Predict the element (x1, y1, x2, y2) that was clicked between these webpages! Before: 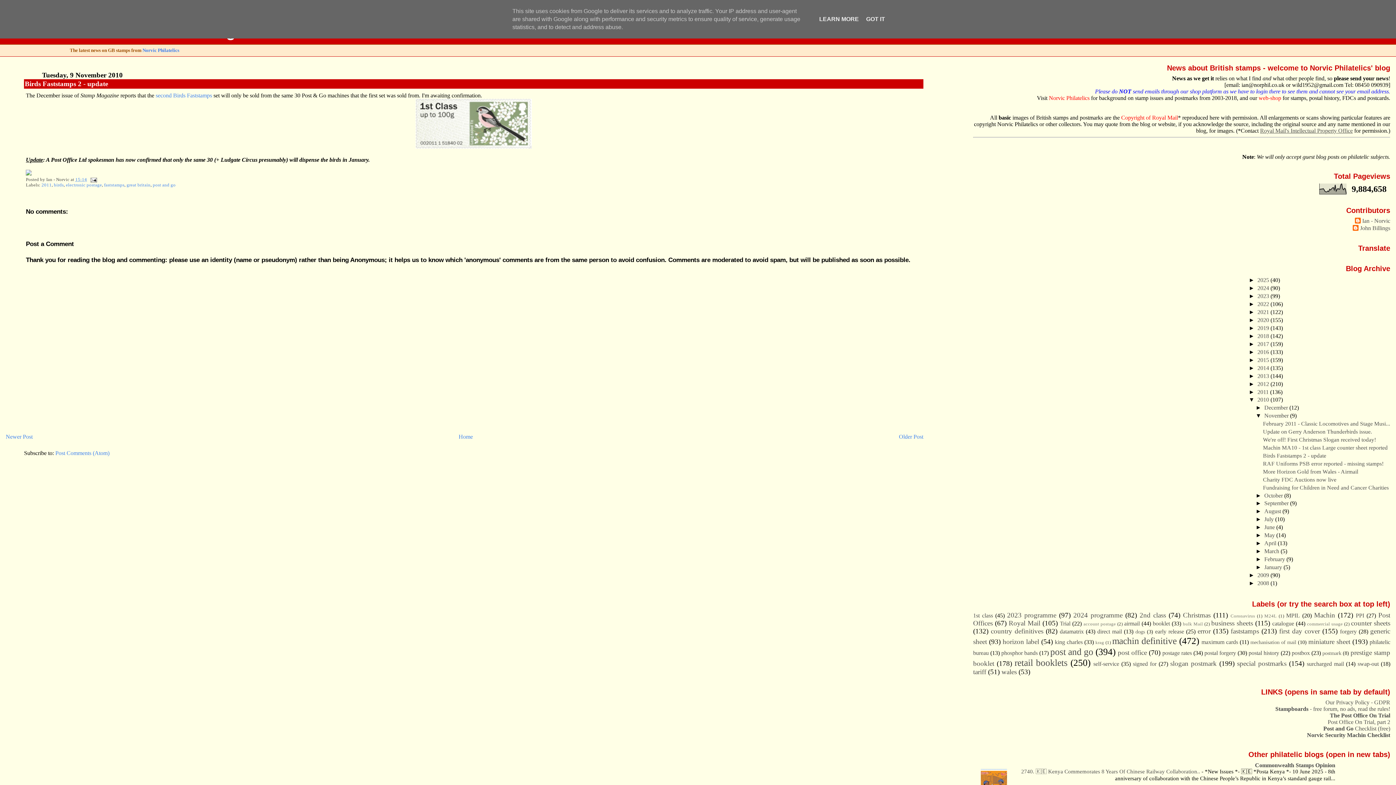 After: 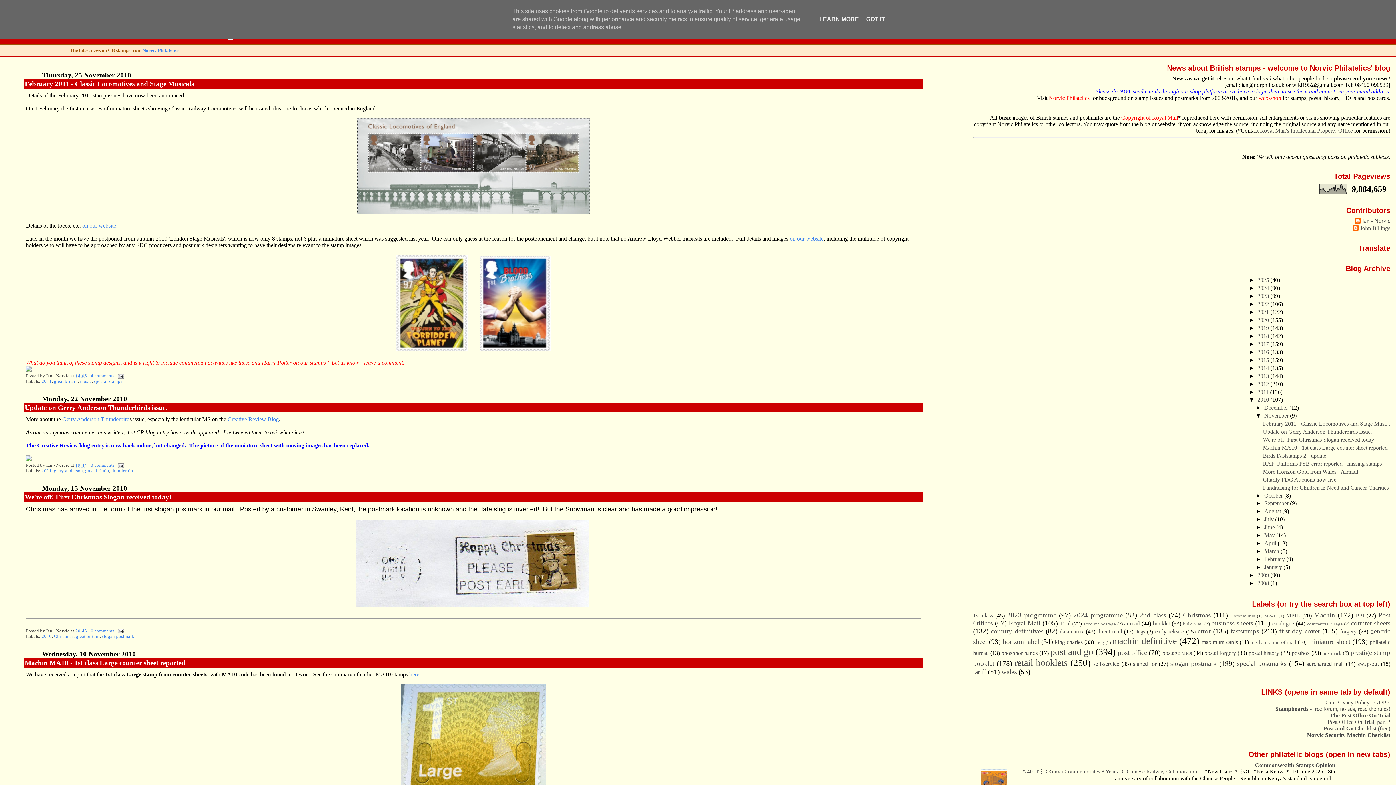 Action: bbox: (1264, 412, 1290, 419) label: November 